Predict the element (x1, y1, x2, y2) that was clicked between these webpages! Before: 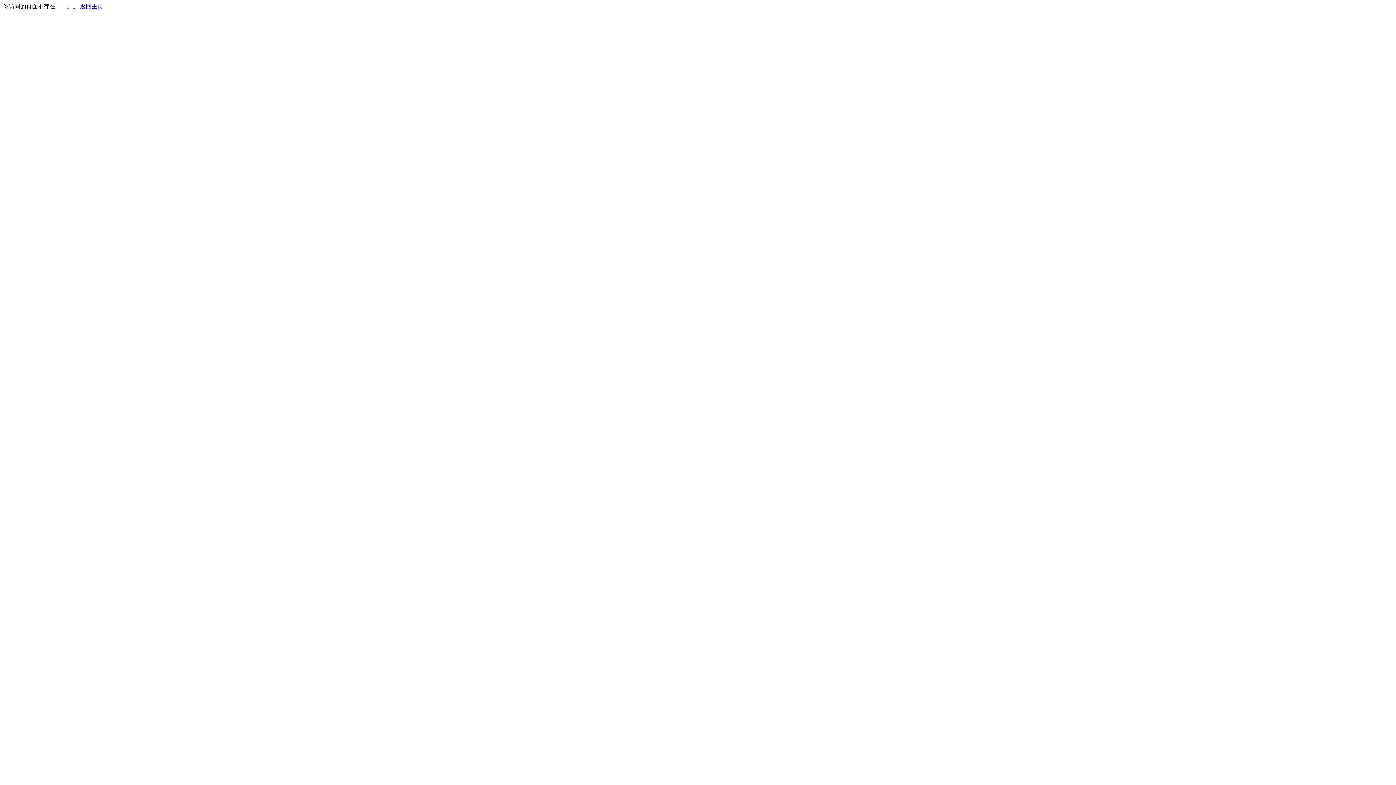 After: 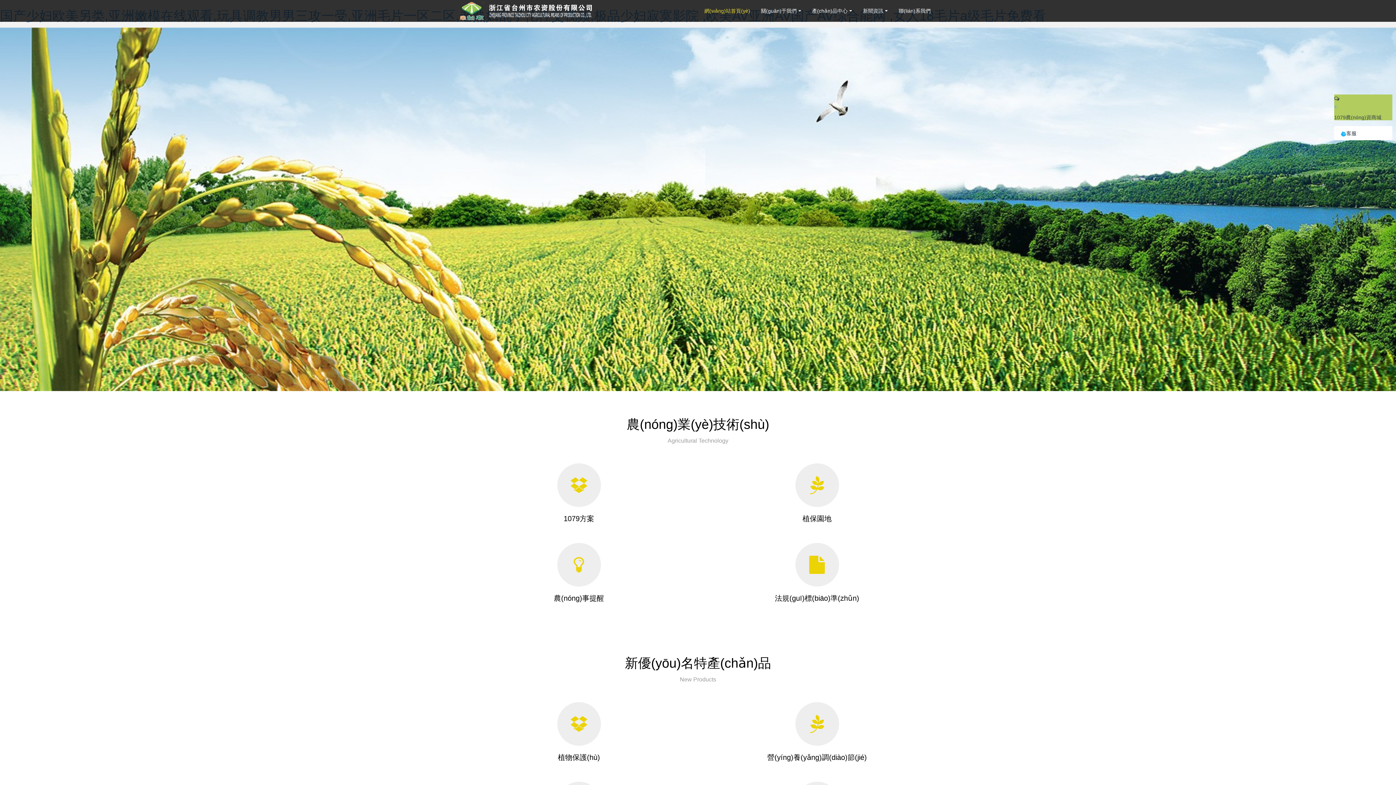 Action: label: 返回主页 bbox: (80, 3, 103, 9)